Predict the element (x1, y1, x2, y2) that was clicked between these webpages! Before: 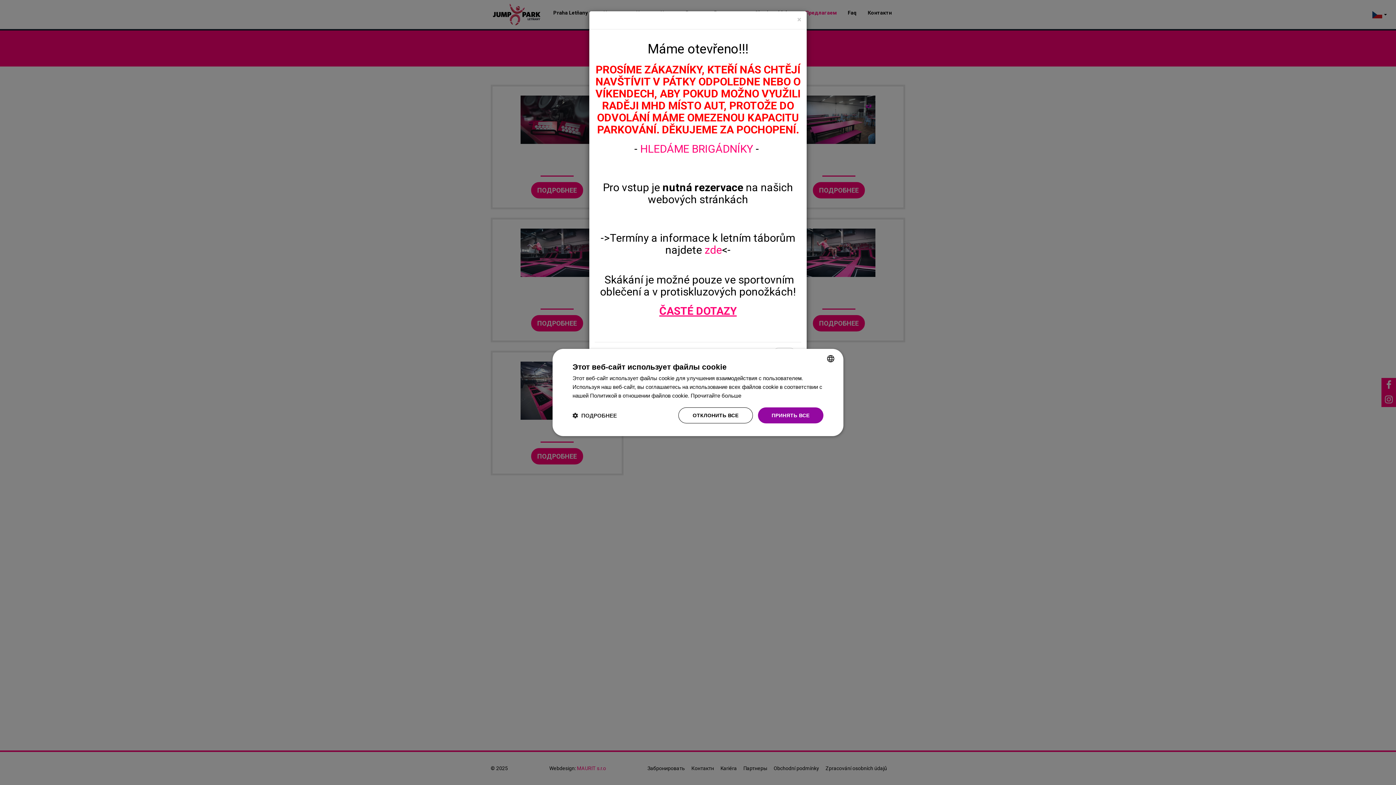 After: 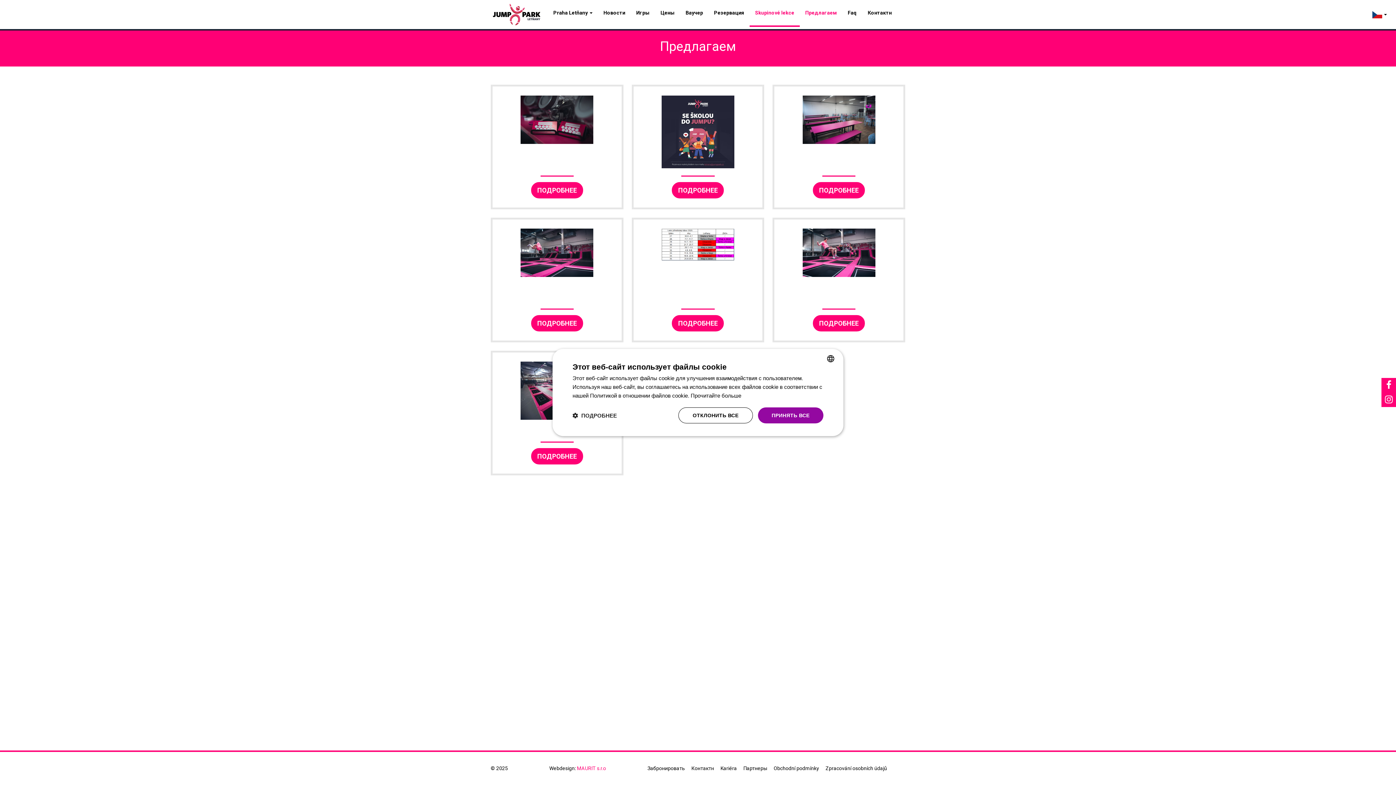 Action: label: Close bbox: (797, 16, 801, 23)